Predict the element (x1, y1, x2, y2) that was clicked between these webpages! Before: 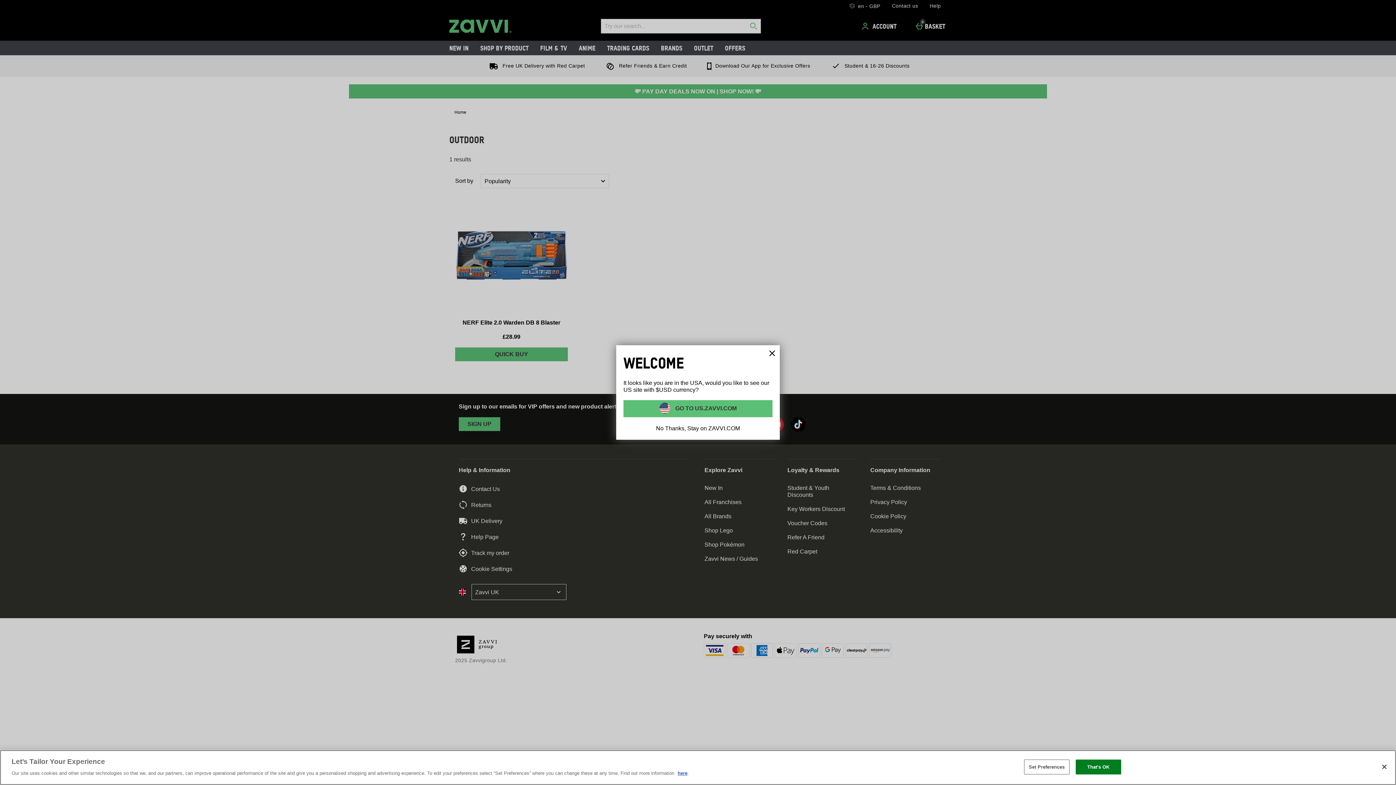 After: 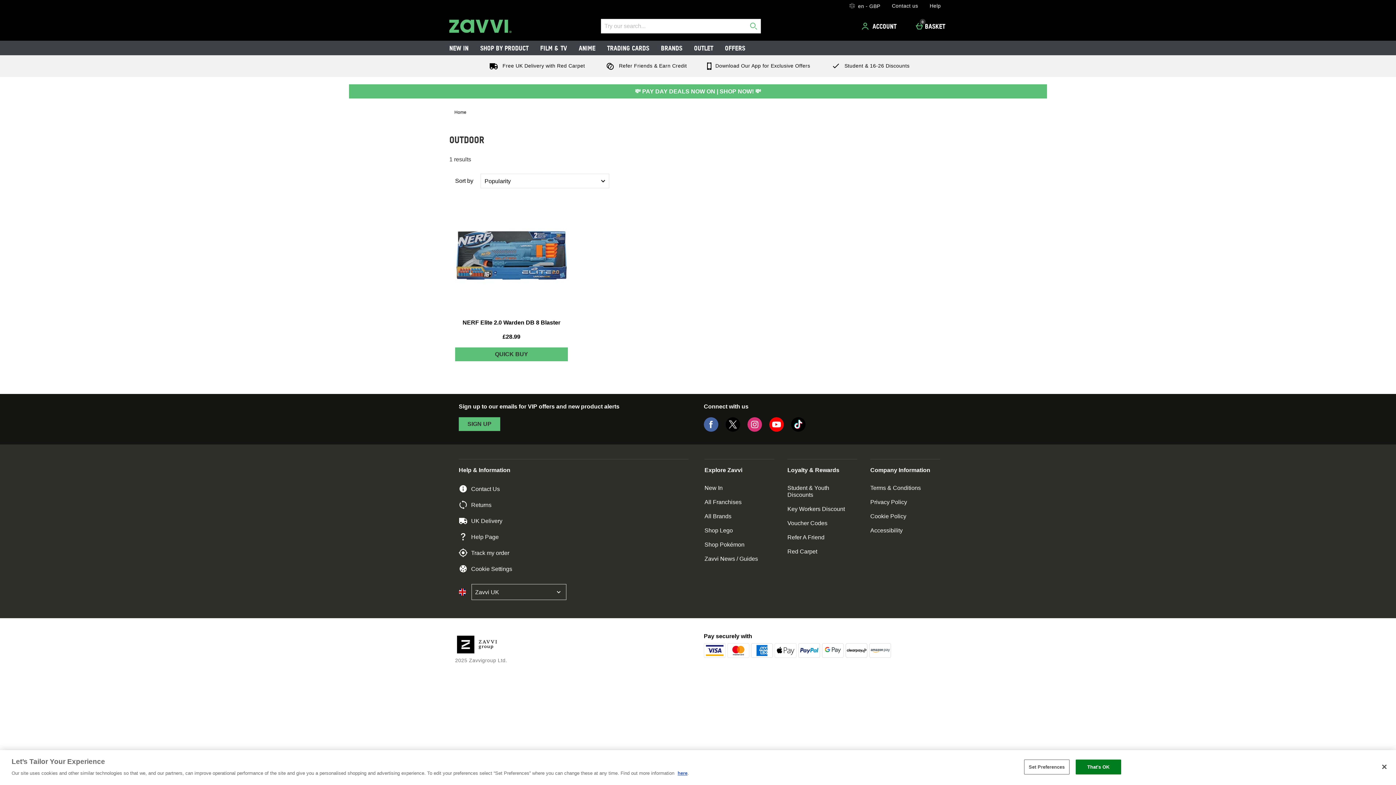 Action: label: No Thanks, Stay on ZAVVI.COM bbox: (623, 424, 772, 432)